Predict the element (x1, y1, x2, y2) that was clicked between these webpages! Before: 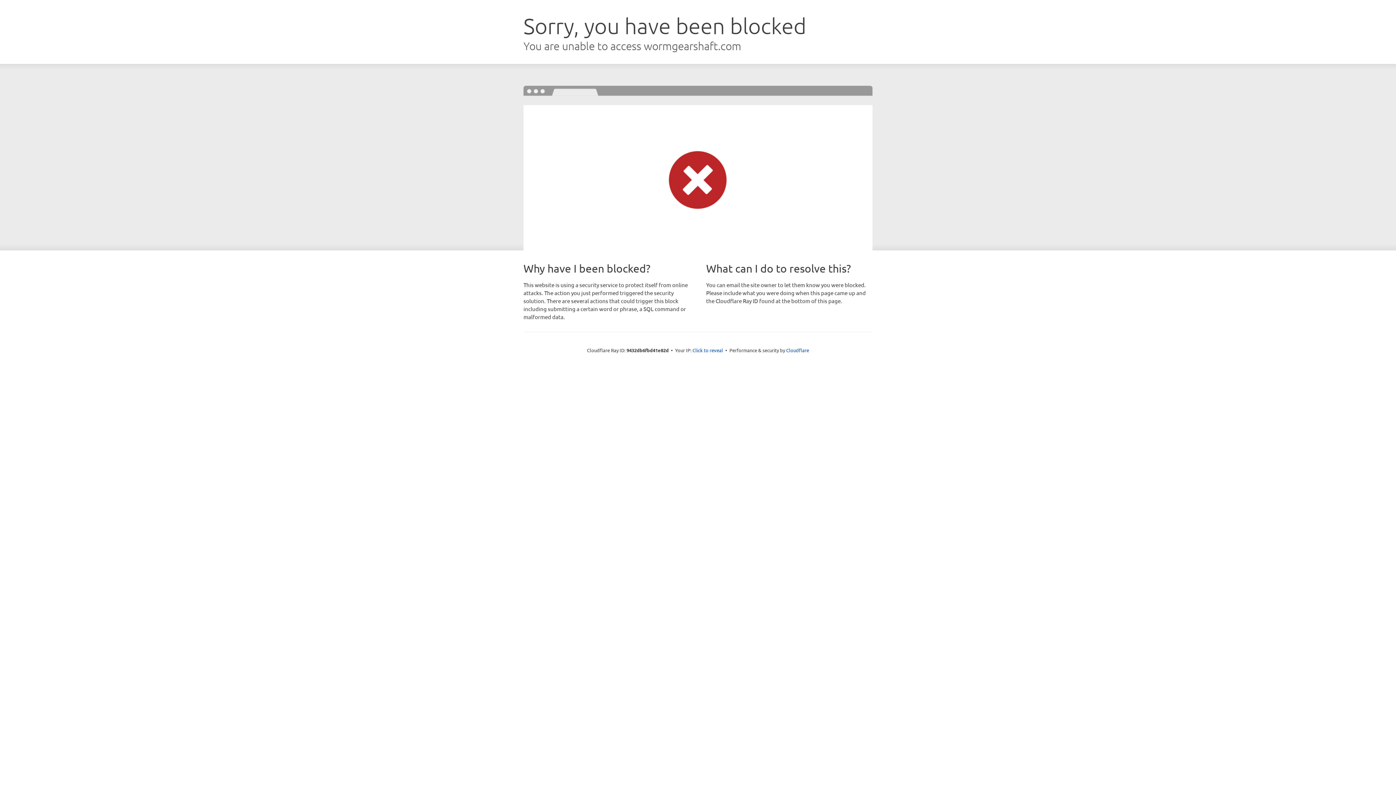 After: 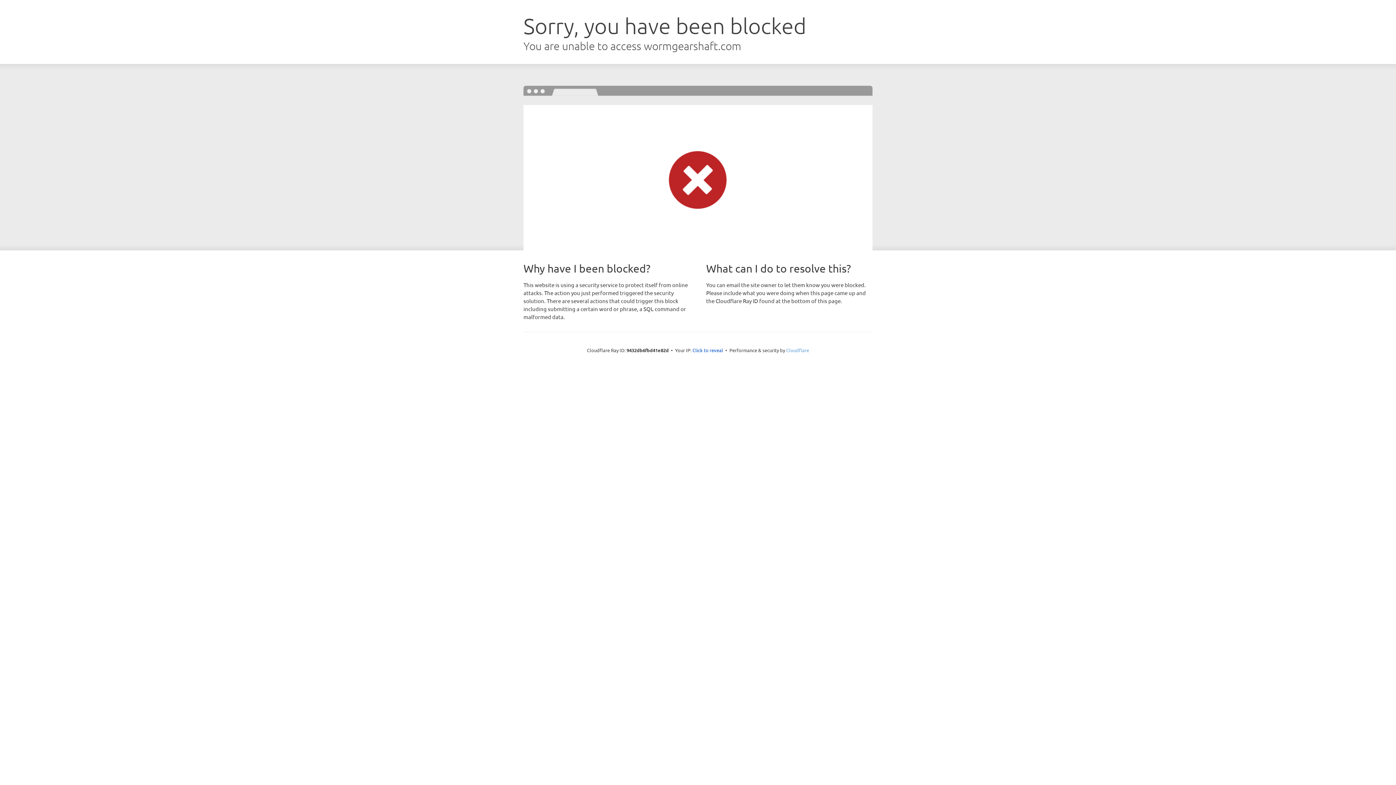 Action: label: Cloudflare bbox: (786, 347, 809, 353)